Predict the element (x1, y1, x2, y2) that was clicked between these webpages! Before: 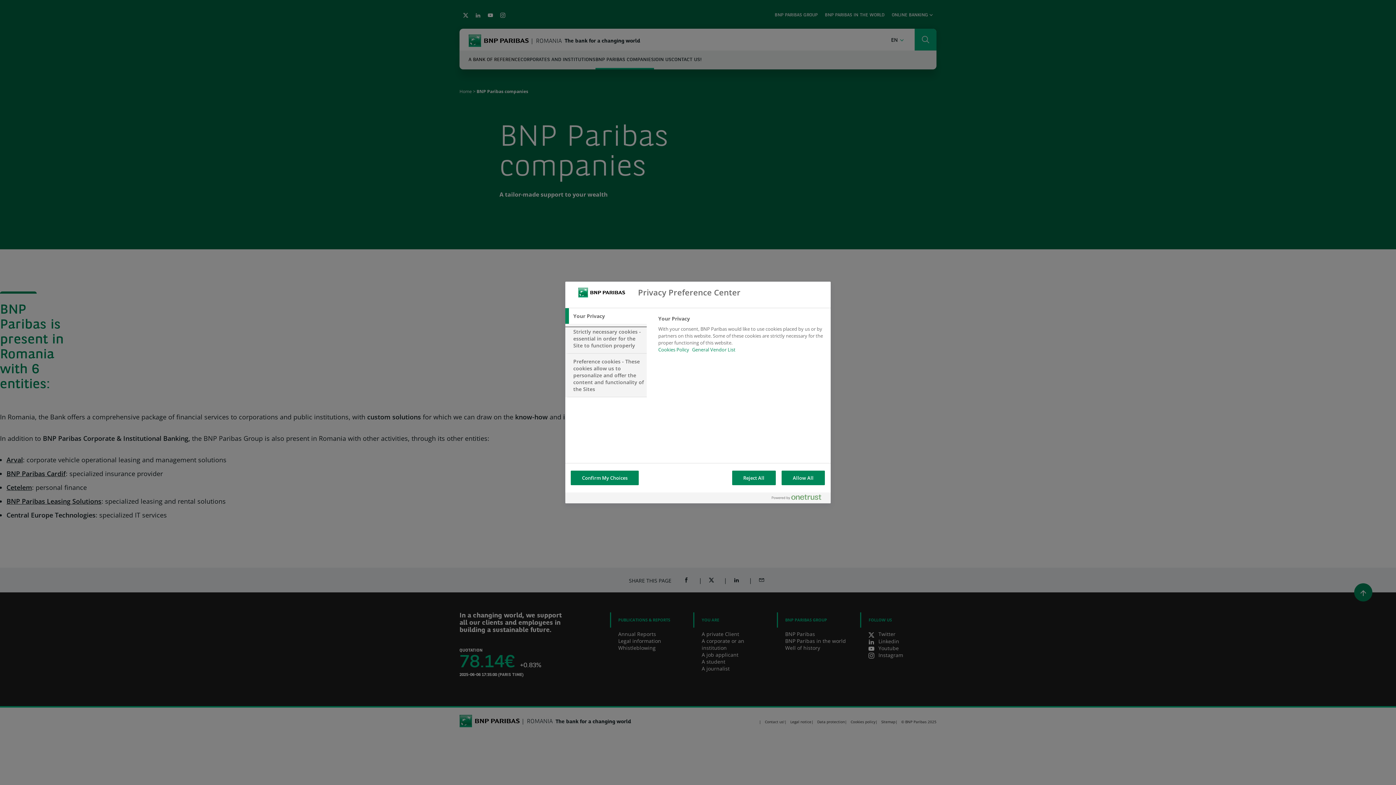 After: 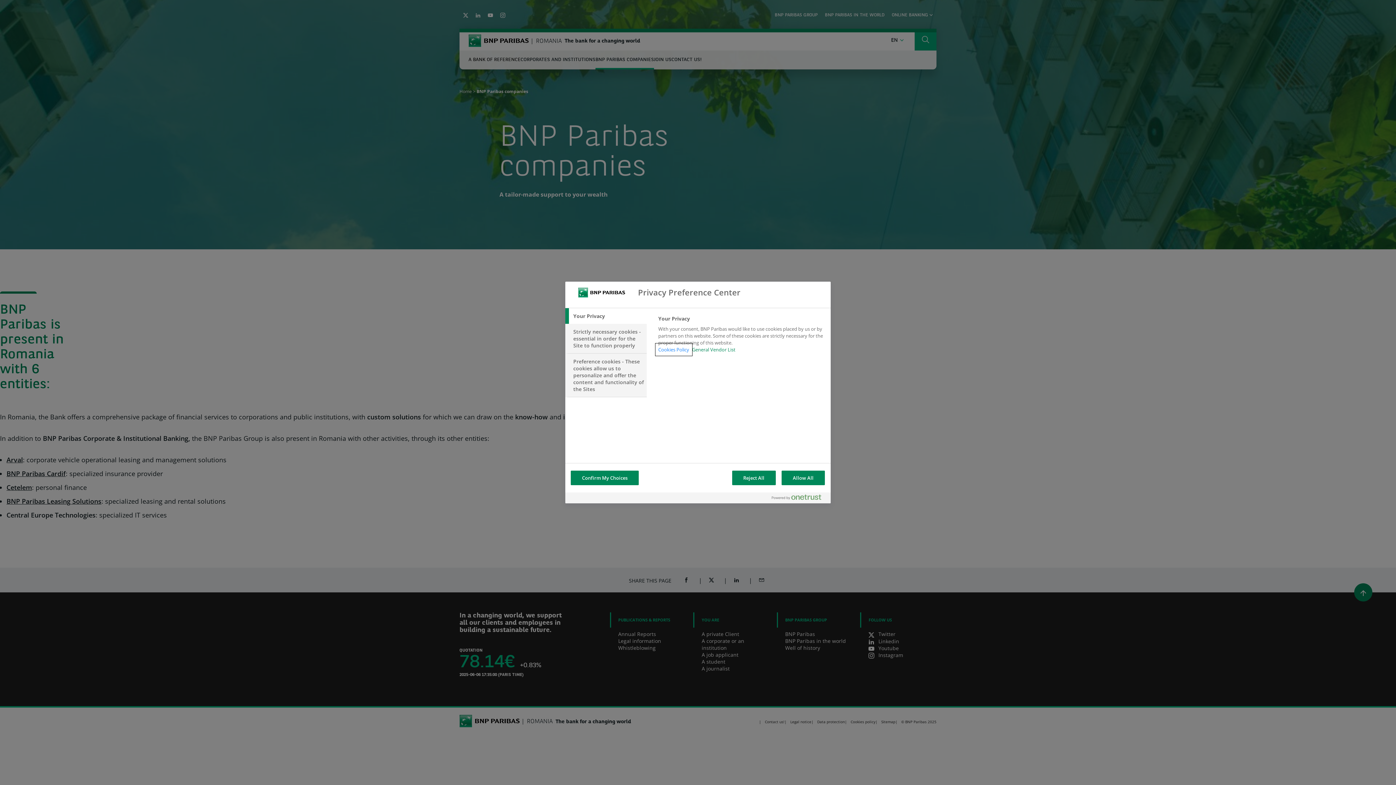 Action: bbox: (658, 346, 689, 353) label: Cookies Policy, opens in a new tab